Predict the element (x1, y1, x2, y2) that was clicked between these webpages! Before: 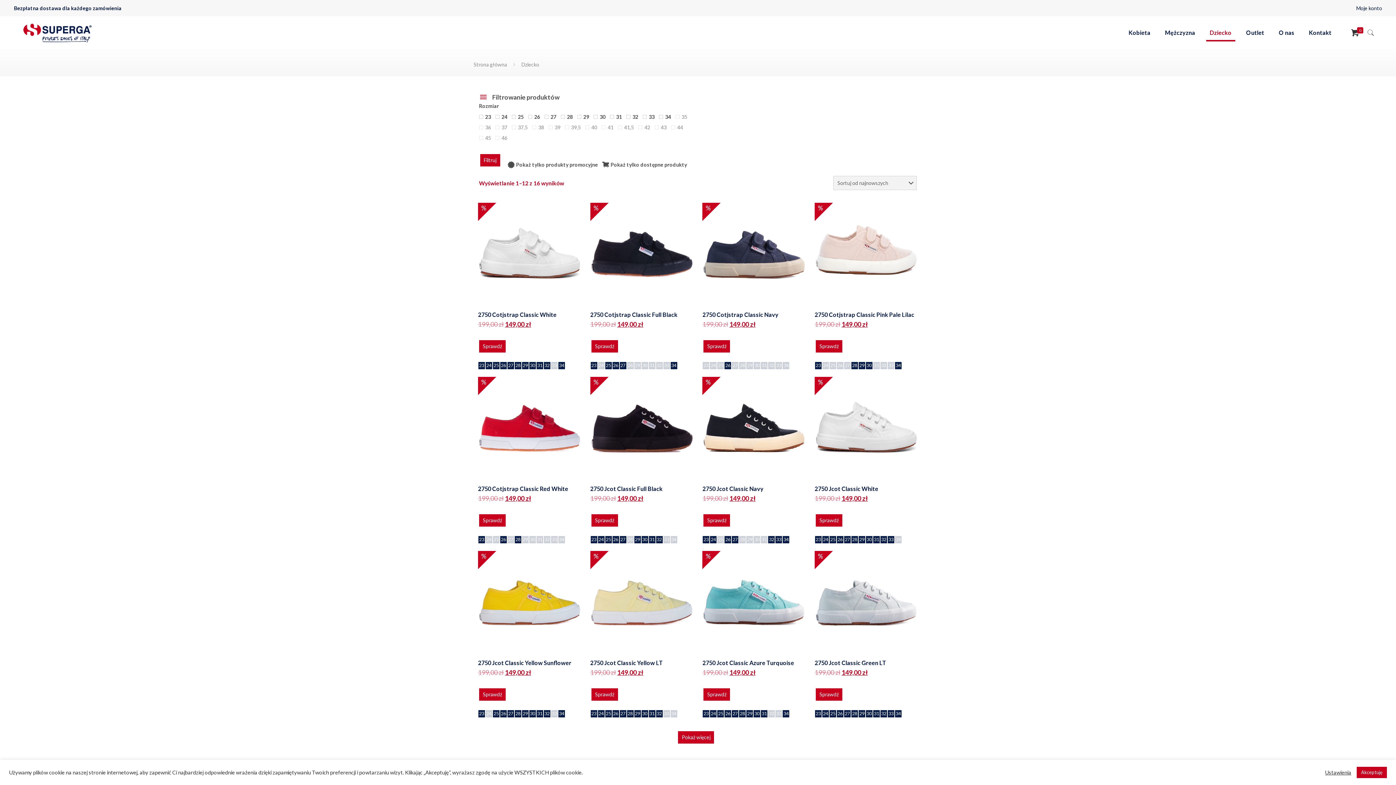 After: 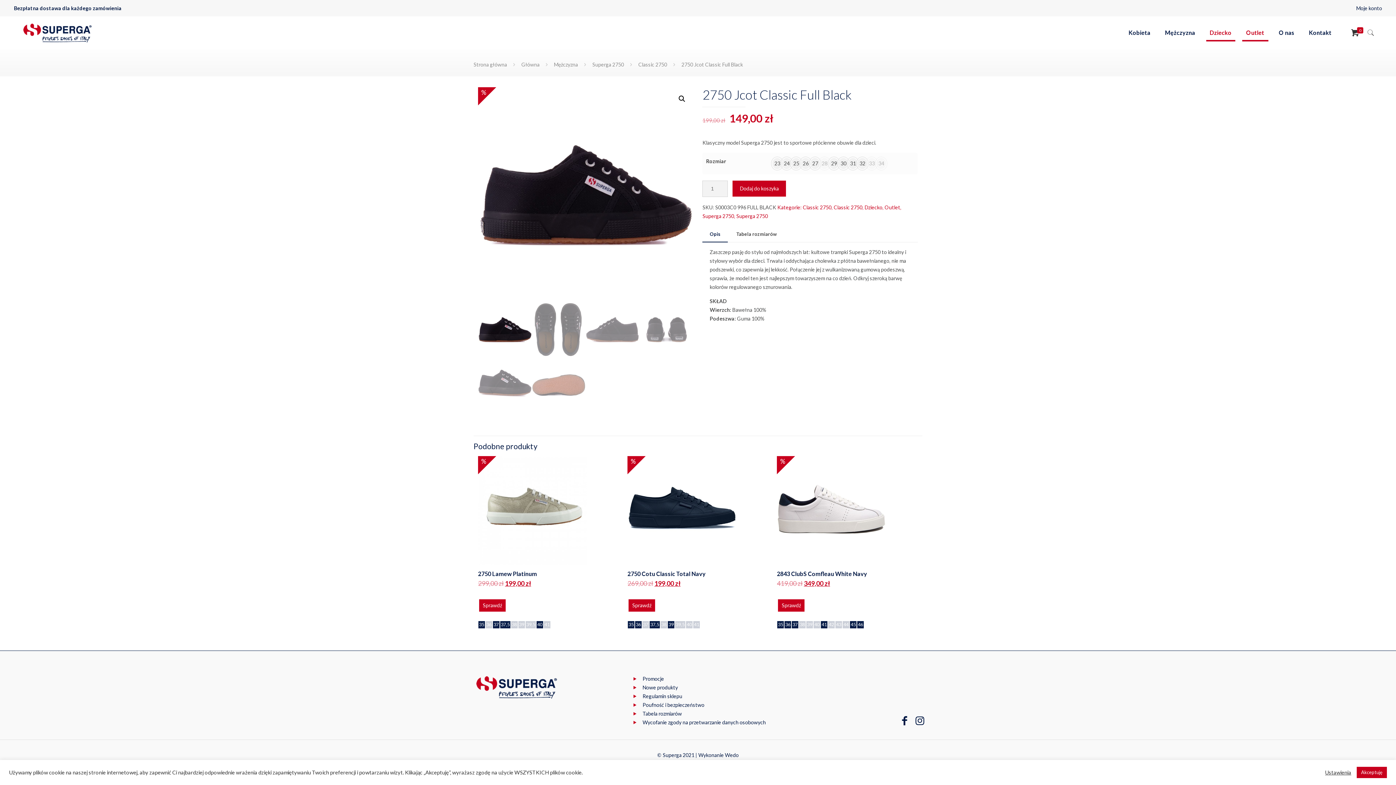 Action: bbox: (590, 485, 662, 492) label: 2750 Jcot Classic Full Black